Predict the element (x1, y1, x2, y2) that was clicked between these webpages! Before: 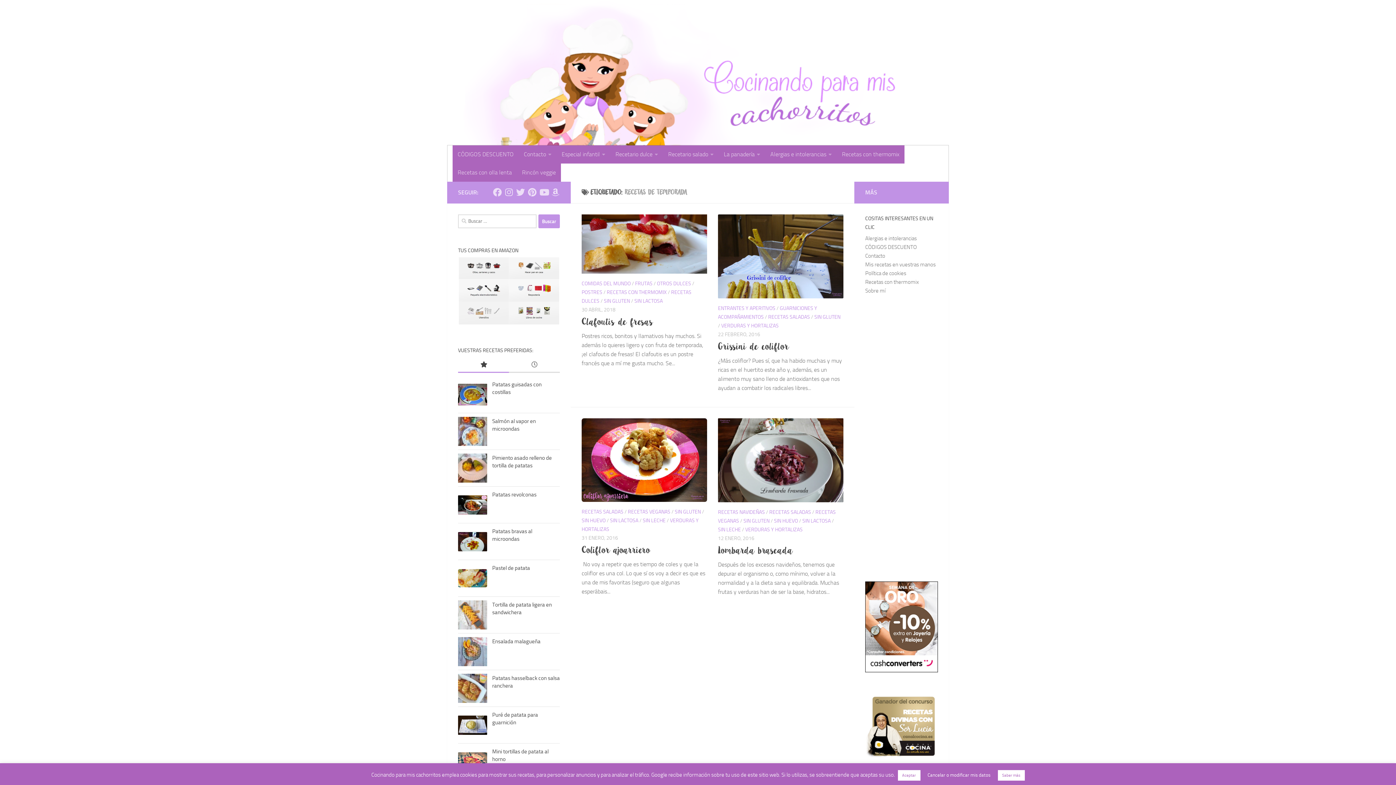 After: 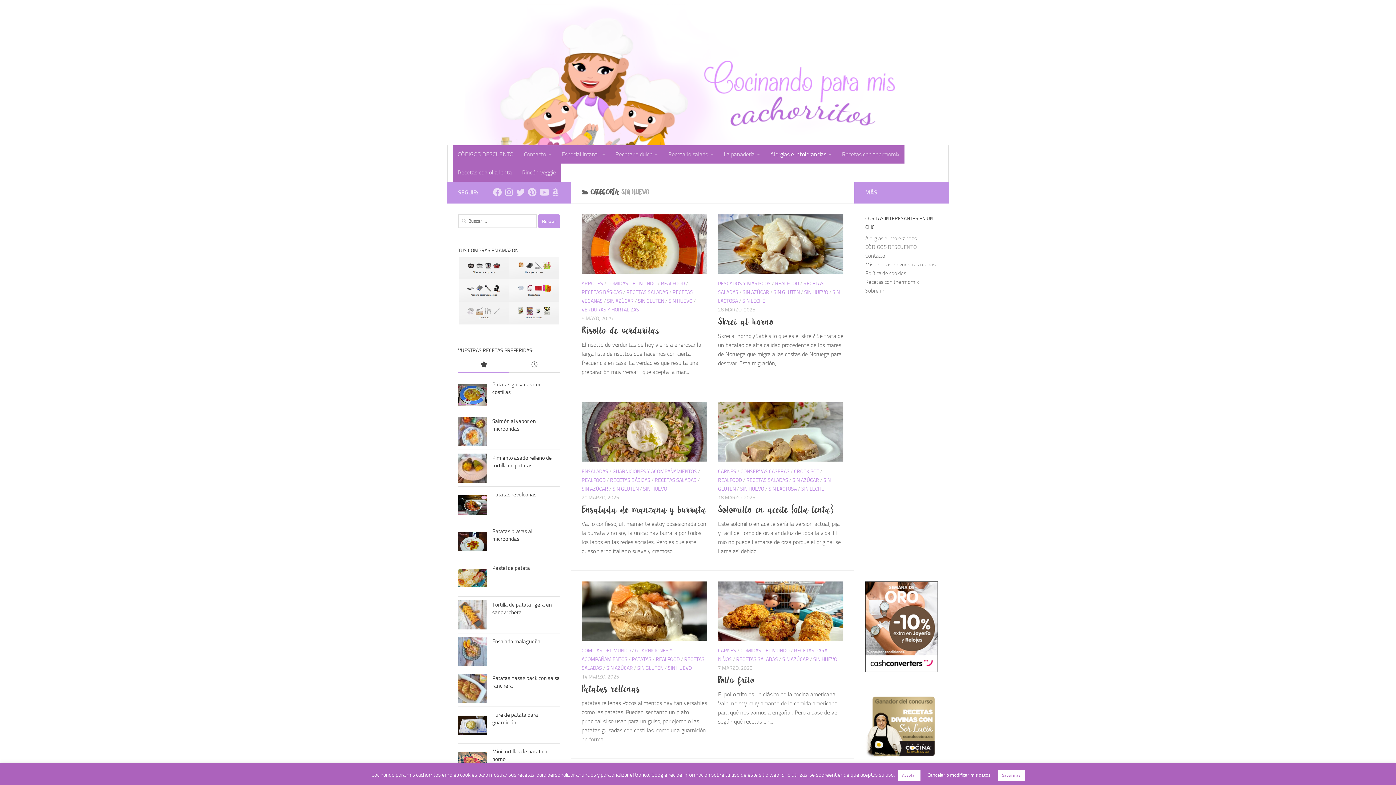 Action: label: SIN HUEVO bbox: (581, 517, 605, 524)